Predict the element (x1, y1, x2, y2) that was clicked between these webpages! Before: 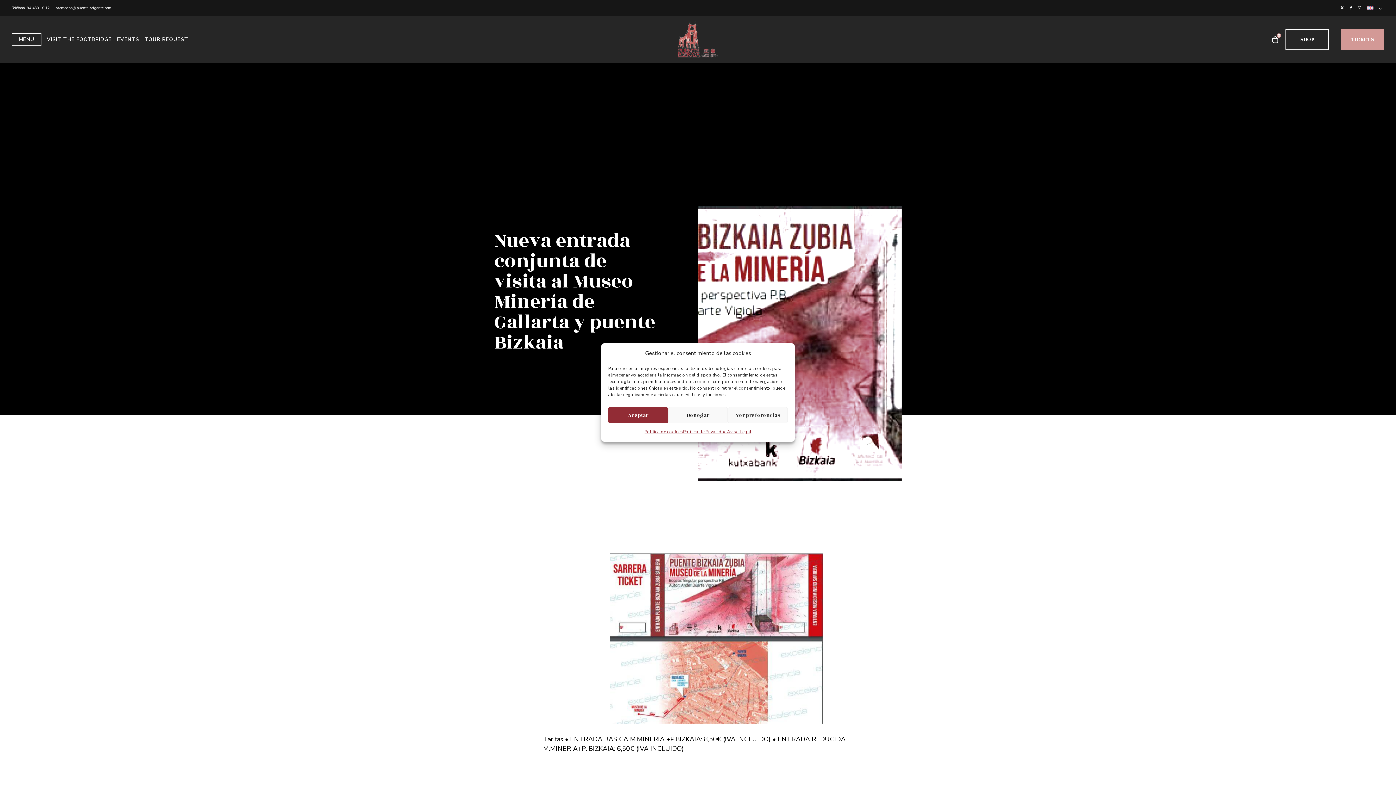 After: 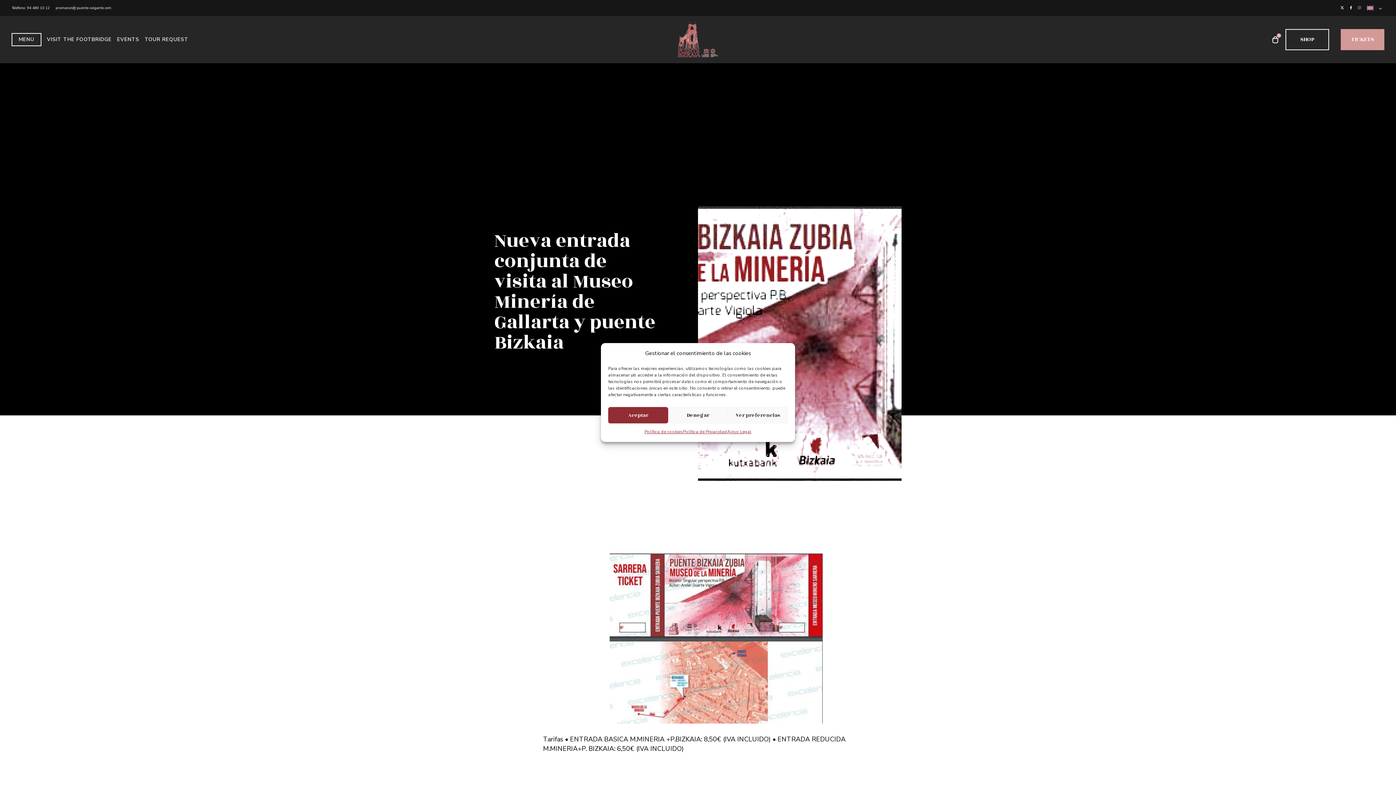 Action: bbox: (1358, 5, 1361, 9) label: Instagram